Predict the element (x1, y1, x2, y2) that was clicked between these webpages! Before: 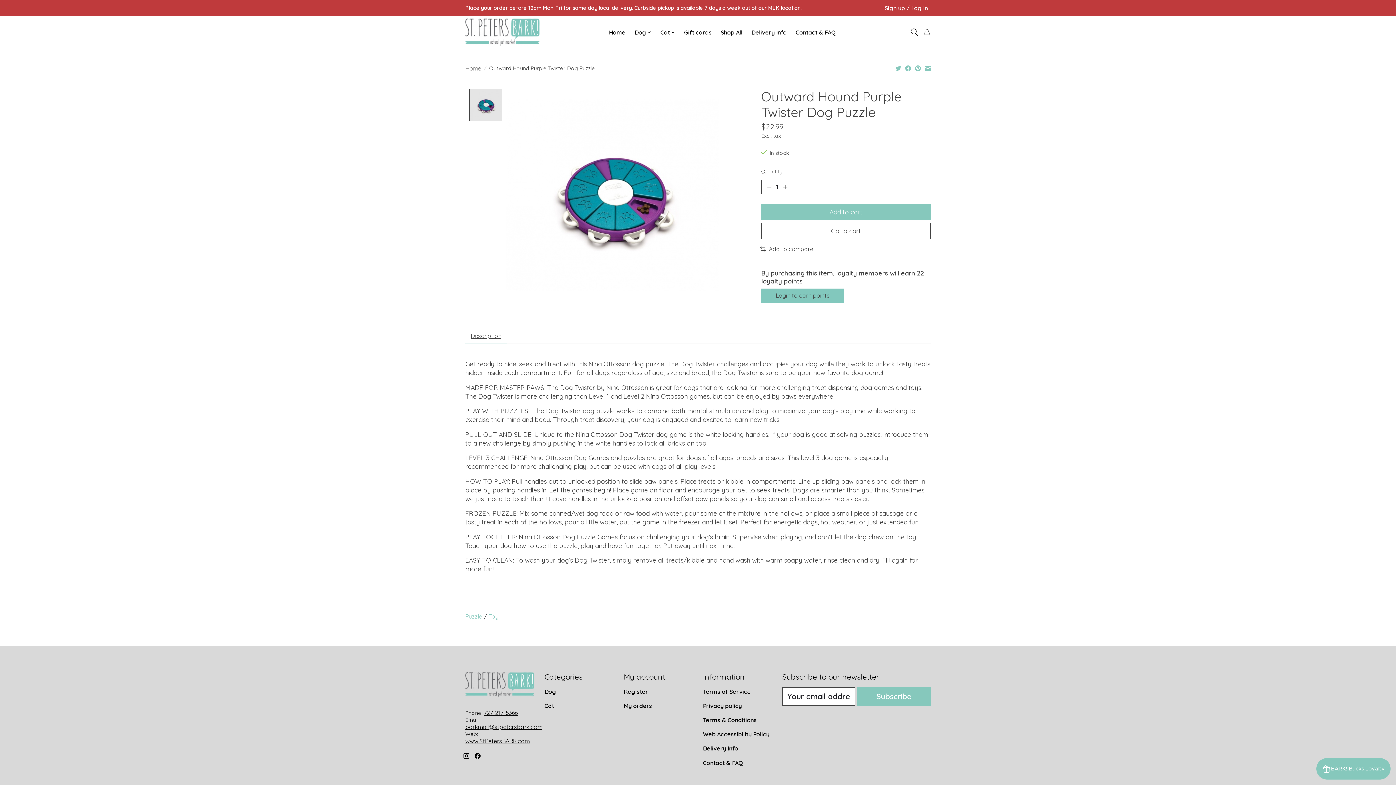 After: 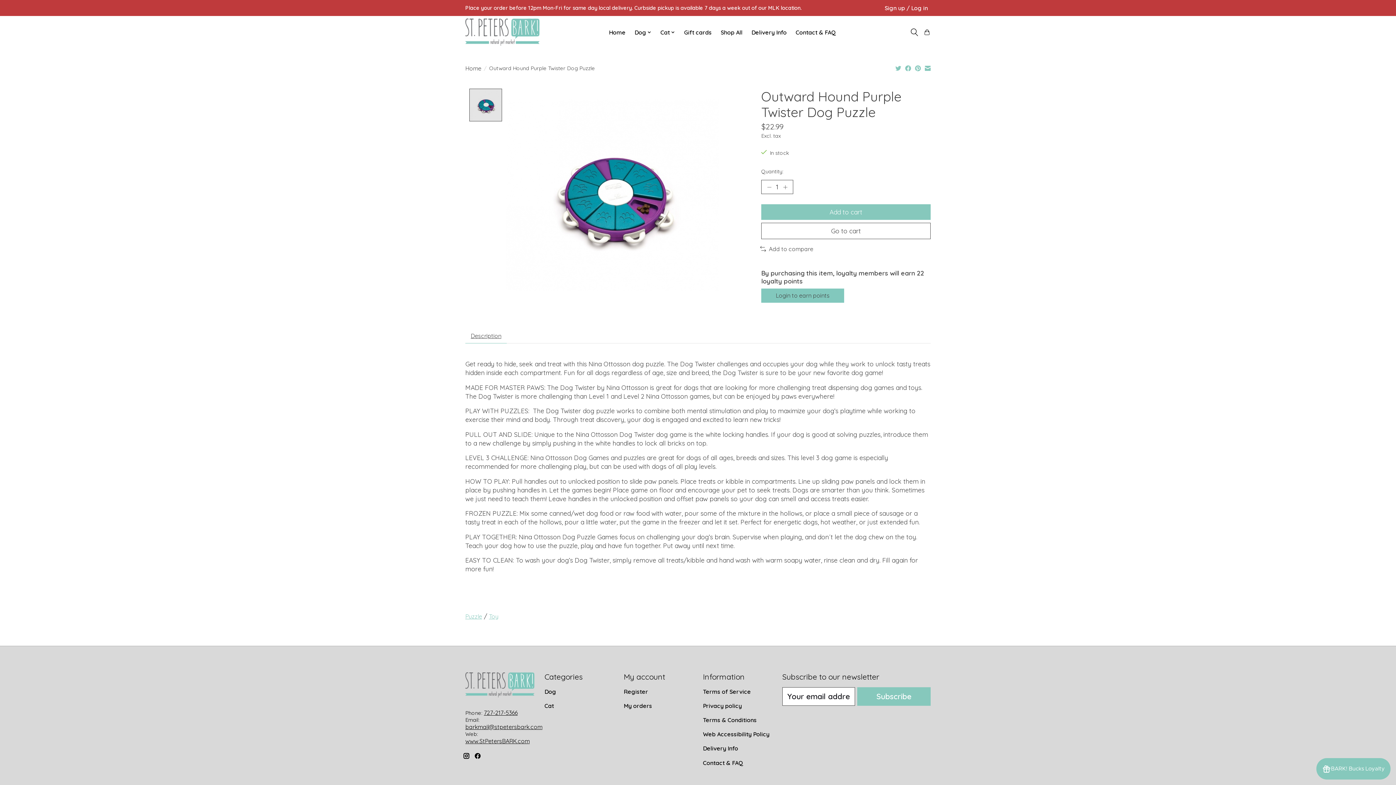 Action: bbox: (465, 723, 542, 730) label: barkmail@stpetersbark.com